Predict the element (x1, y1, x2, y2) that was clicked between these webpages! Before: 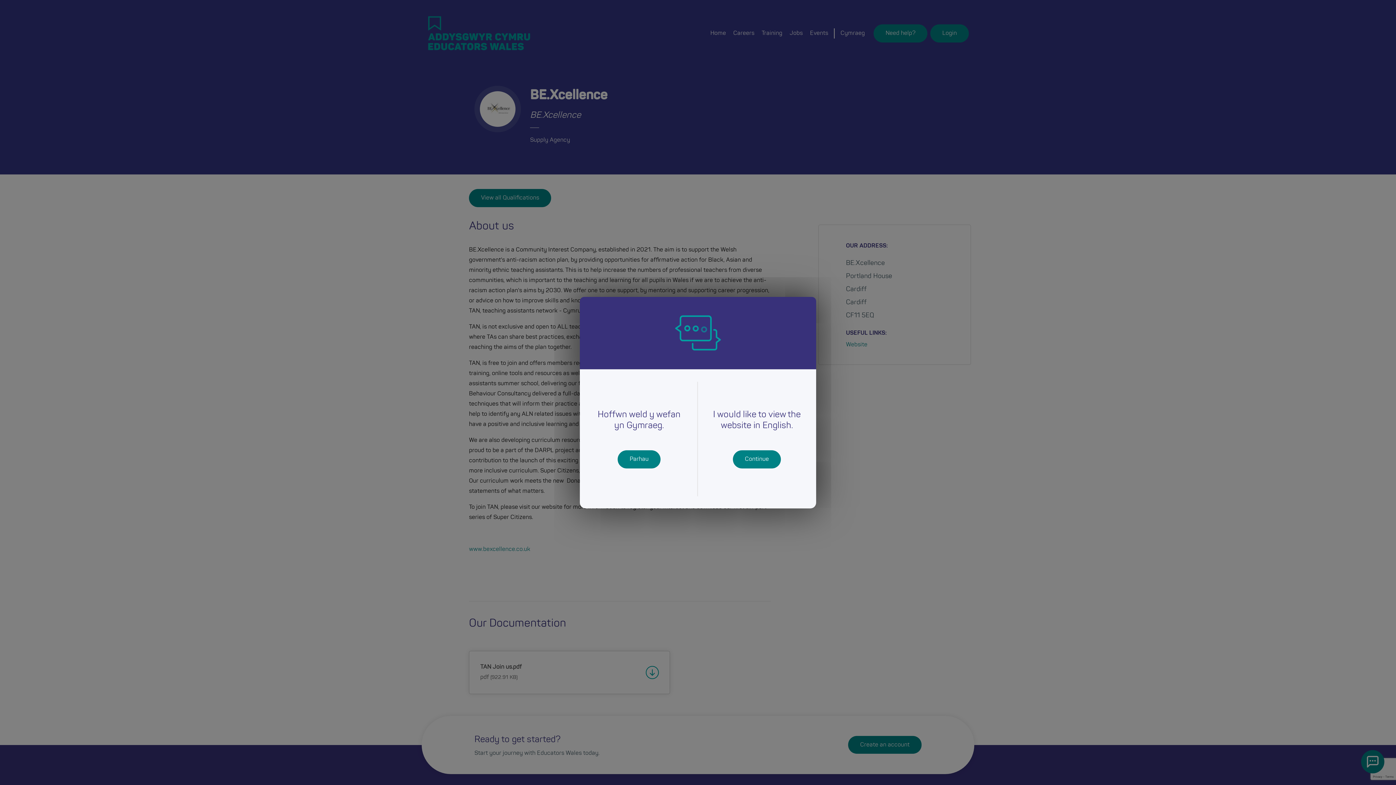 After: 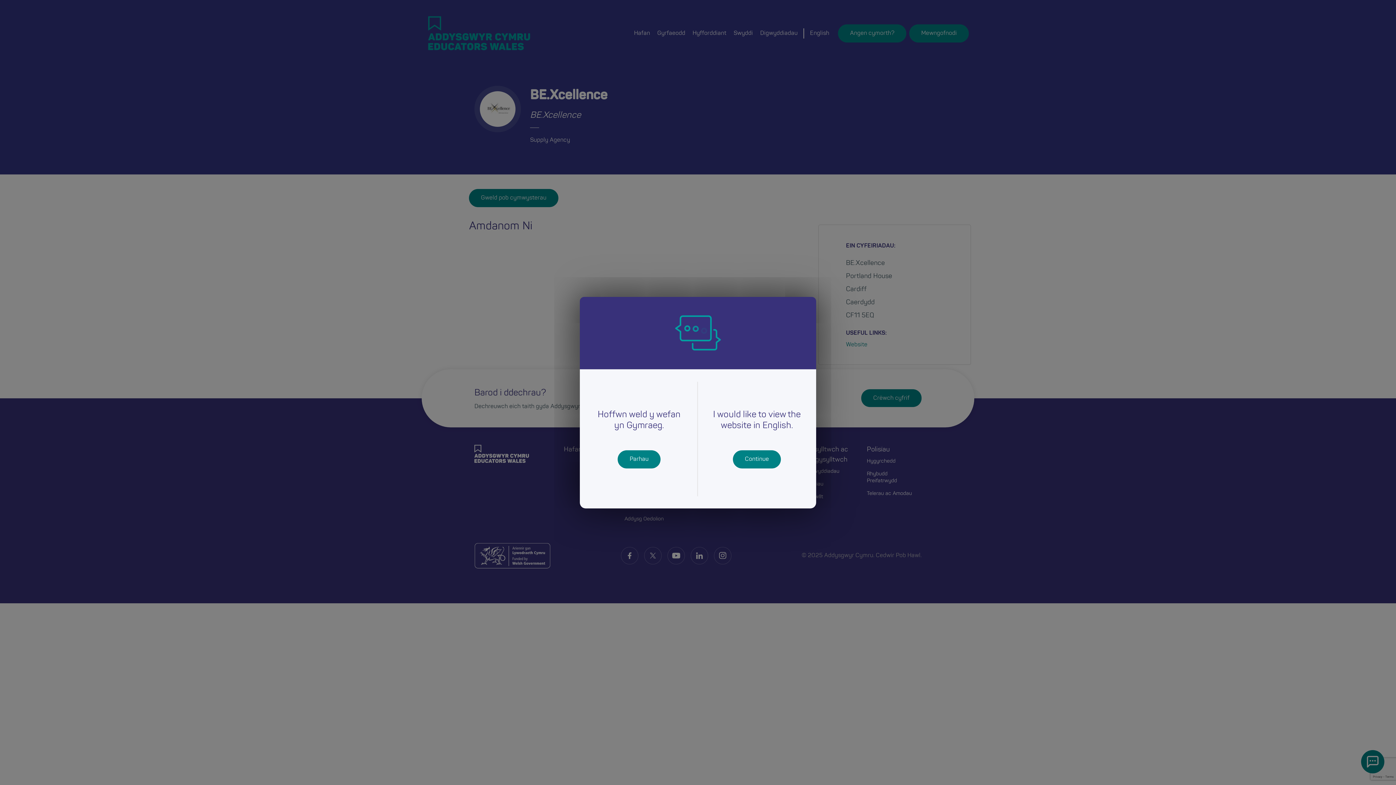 Action: label: Parhau bbox: (617, 450, 660, 468)